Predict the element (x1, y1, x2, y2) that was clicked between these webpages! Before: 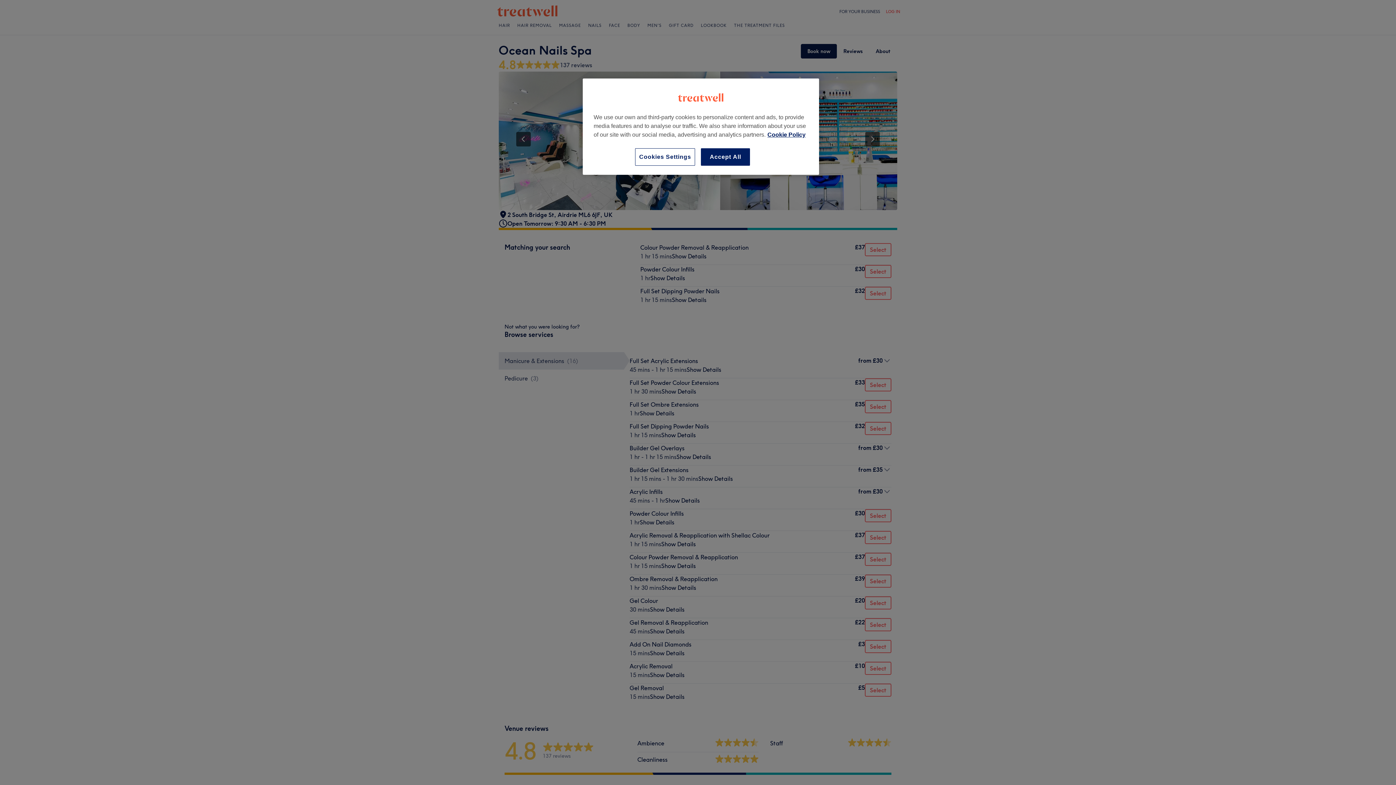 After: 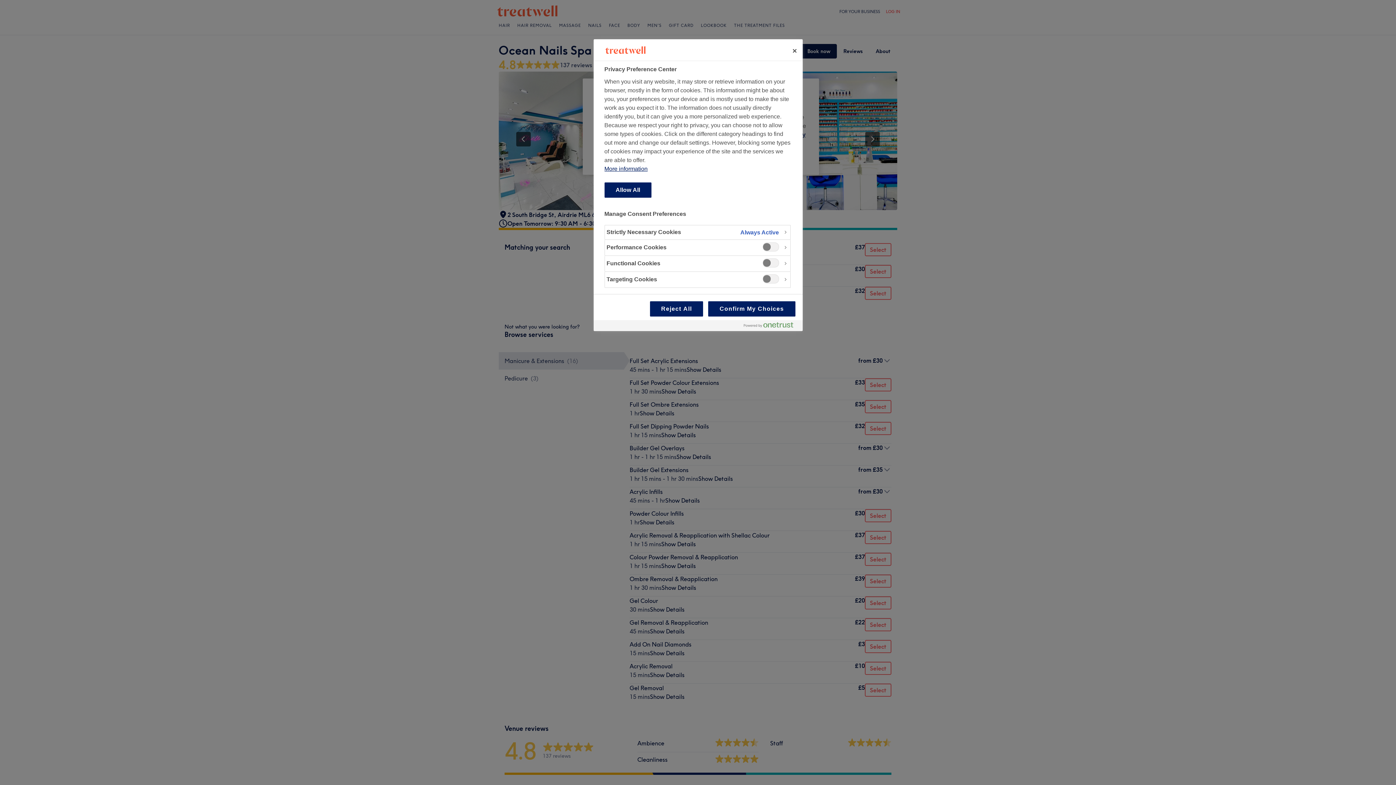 Action: bbox: (635, 148, 695, 165) label: Cookies Settings